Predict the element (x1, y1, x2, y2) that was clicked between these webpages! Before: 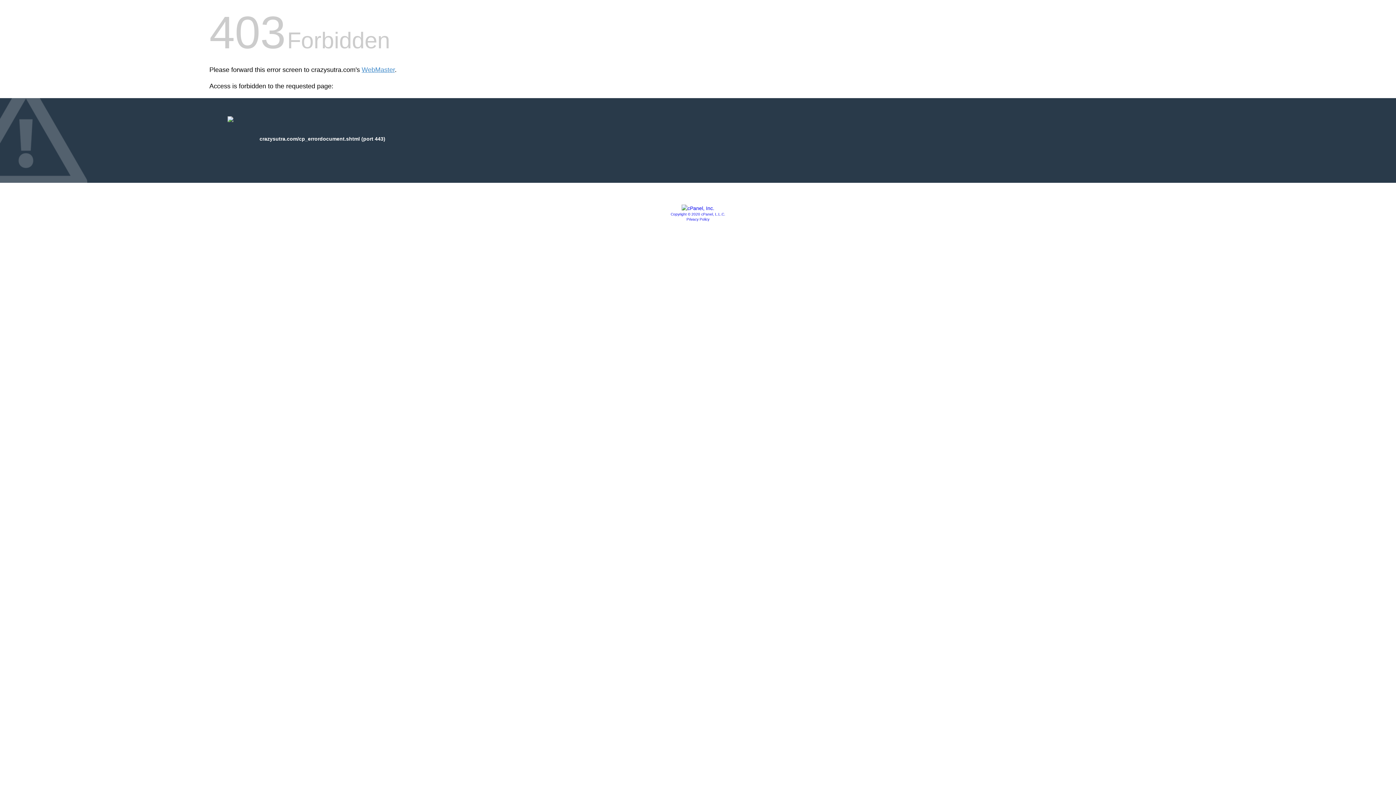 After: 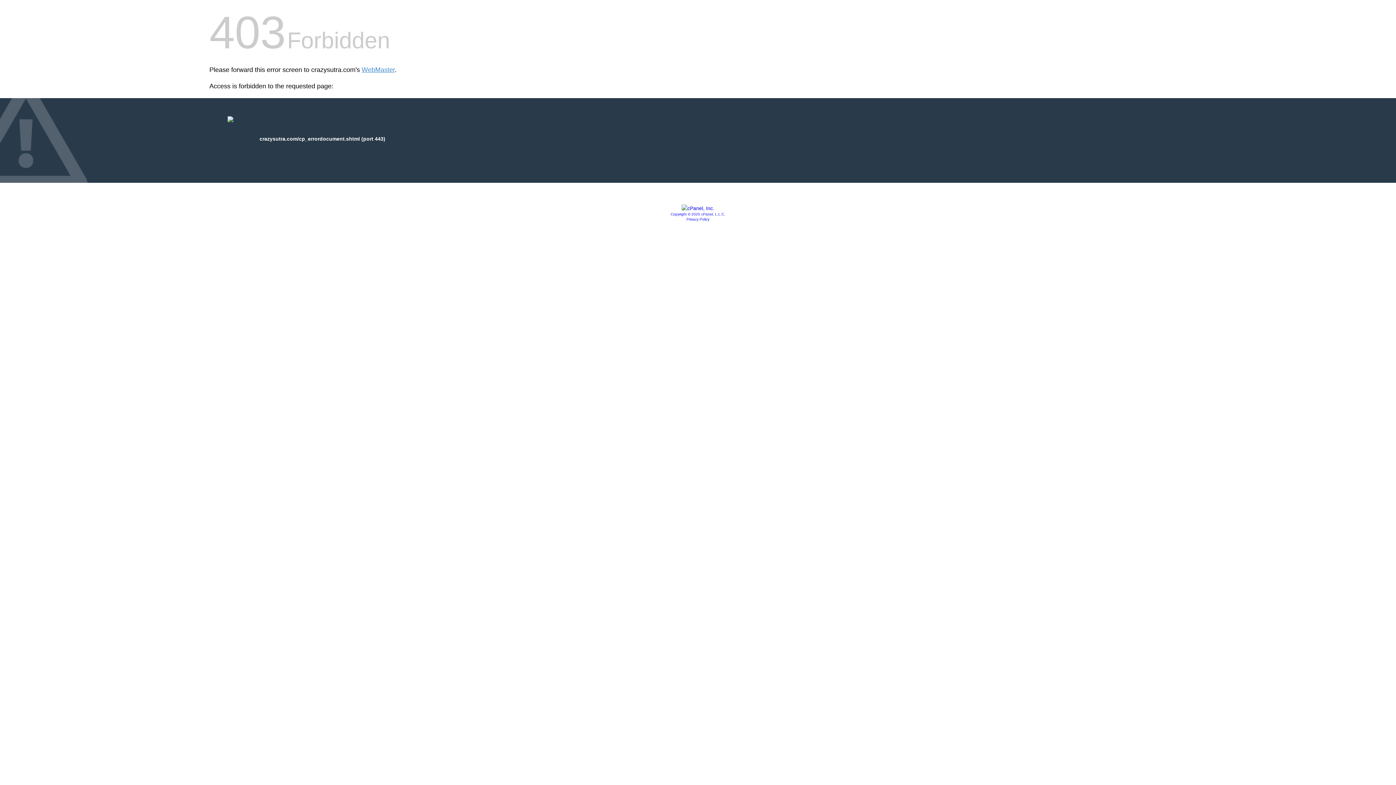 Action: bbox: (670, 212, 725, 216) label: Copyright © 2020 cPanel, L.L.C.